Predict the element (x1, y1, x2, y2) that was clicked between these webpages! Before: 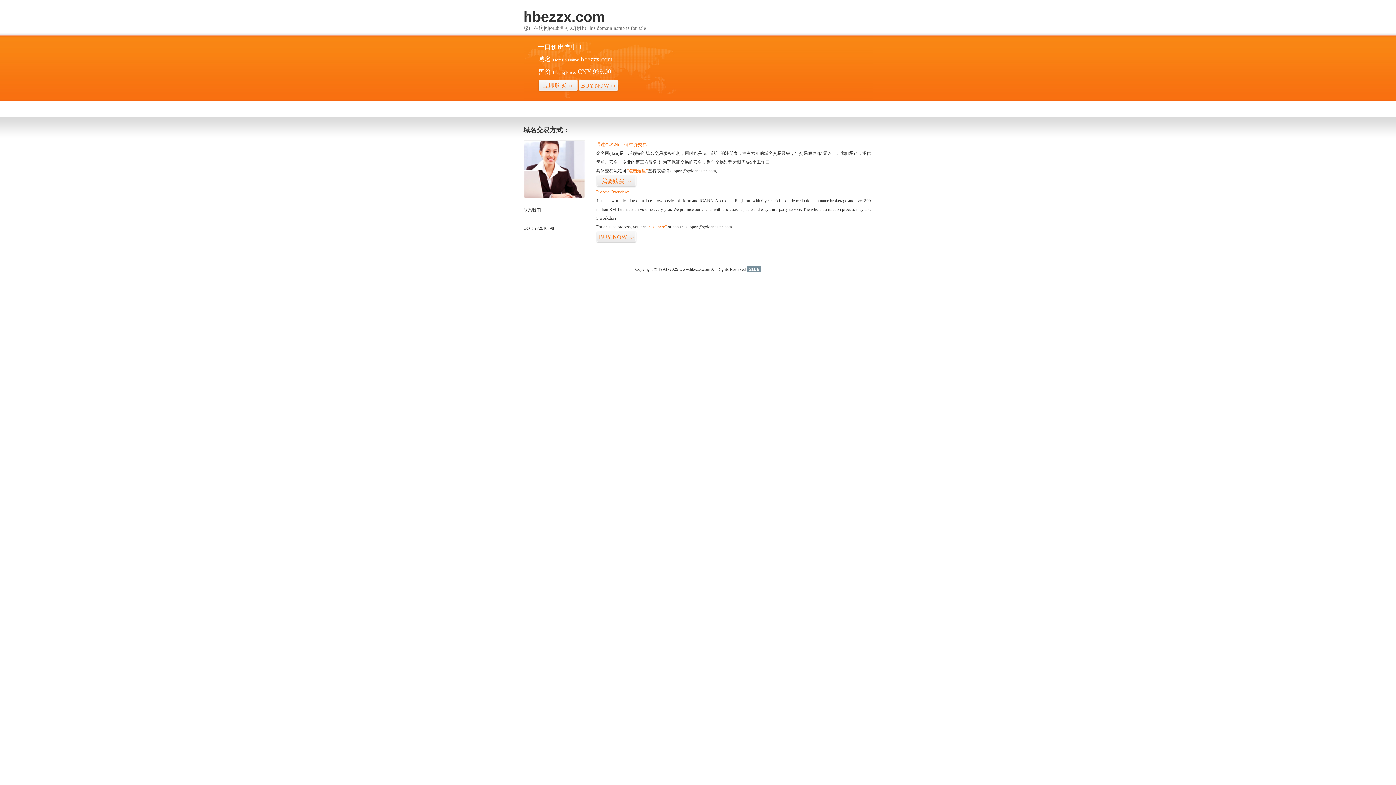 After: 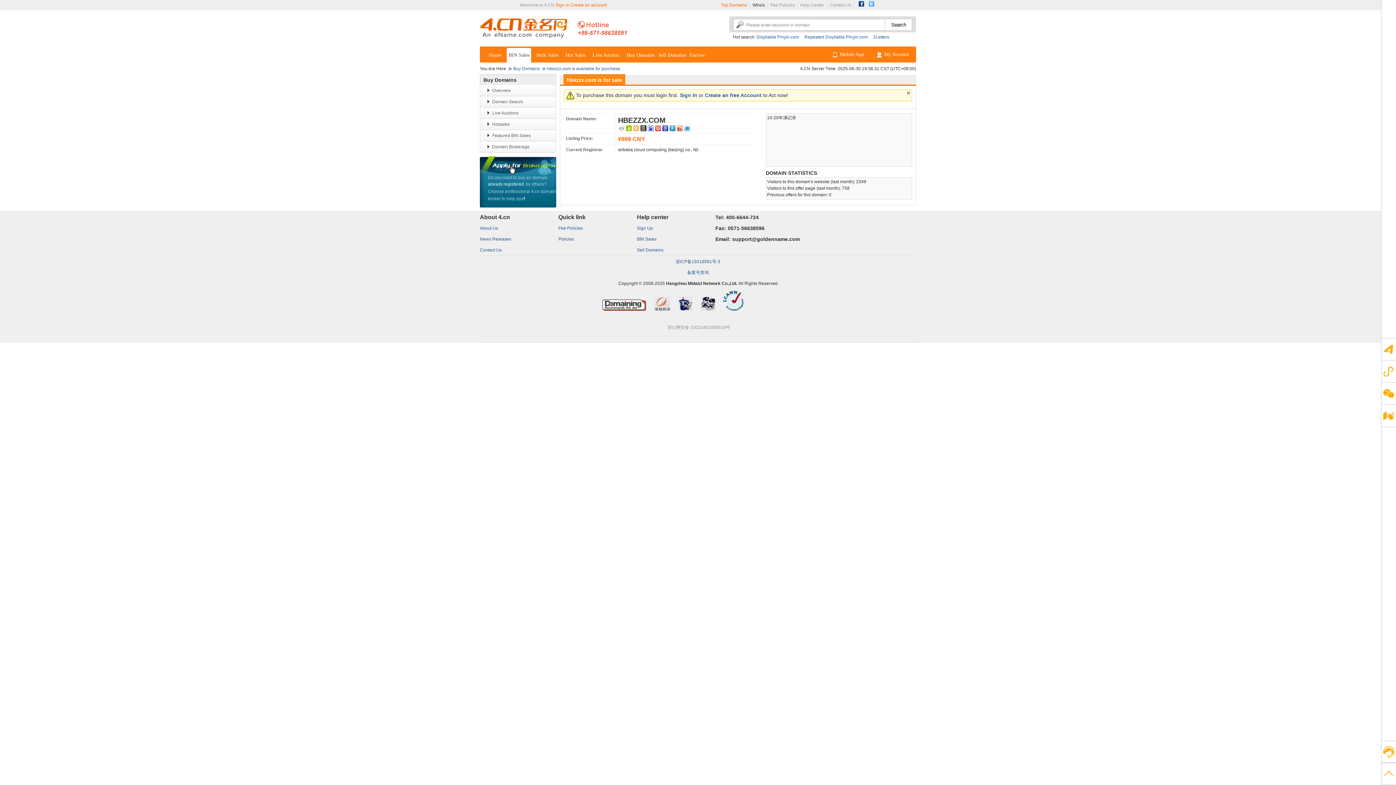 Action: bbox: (647, 224, 666, 229) label: “visit here”